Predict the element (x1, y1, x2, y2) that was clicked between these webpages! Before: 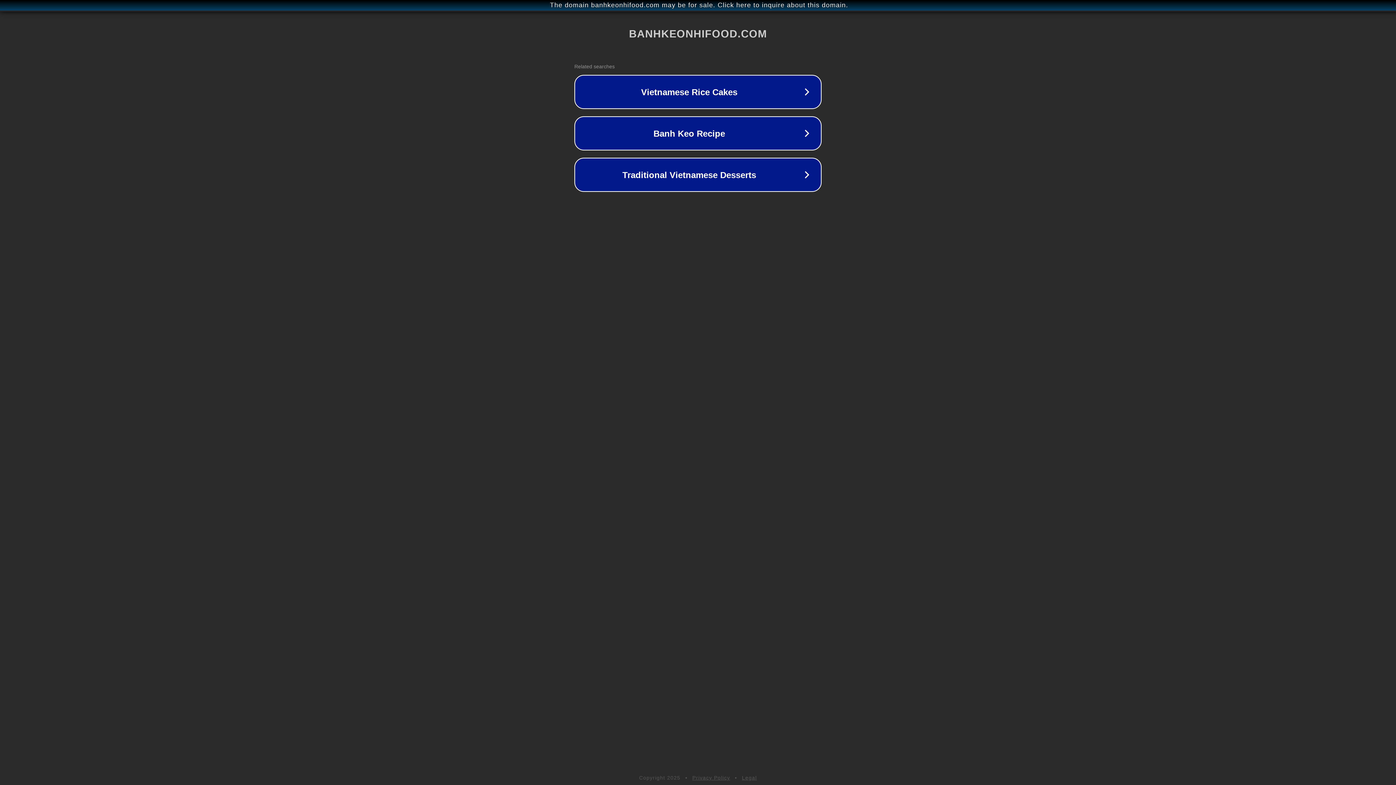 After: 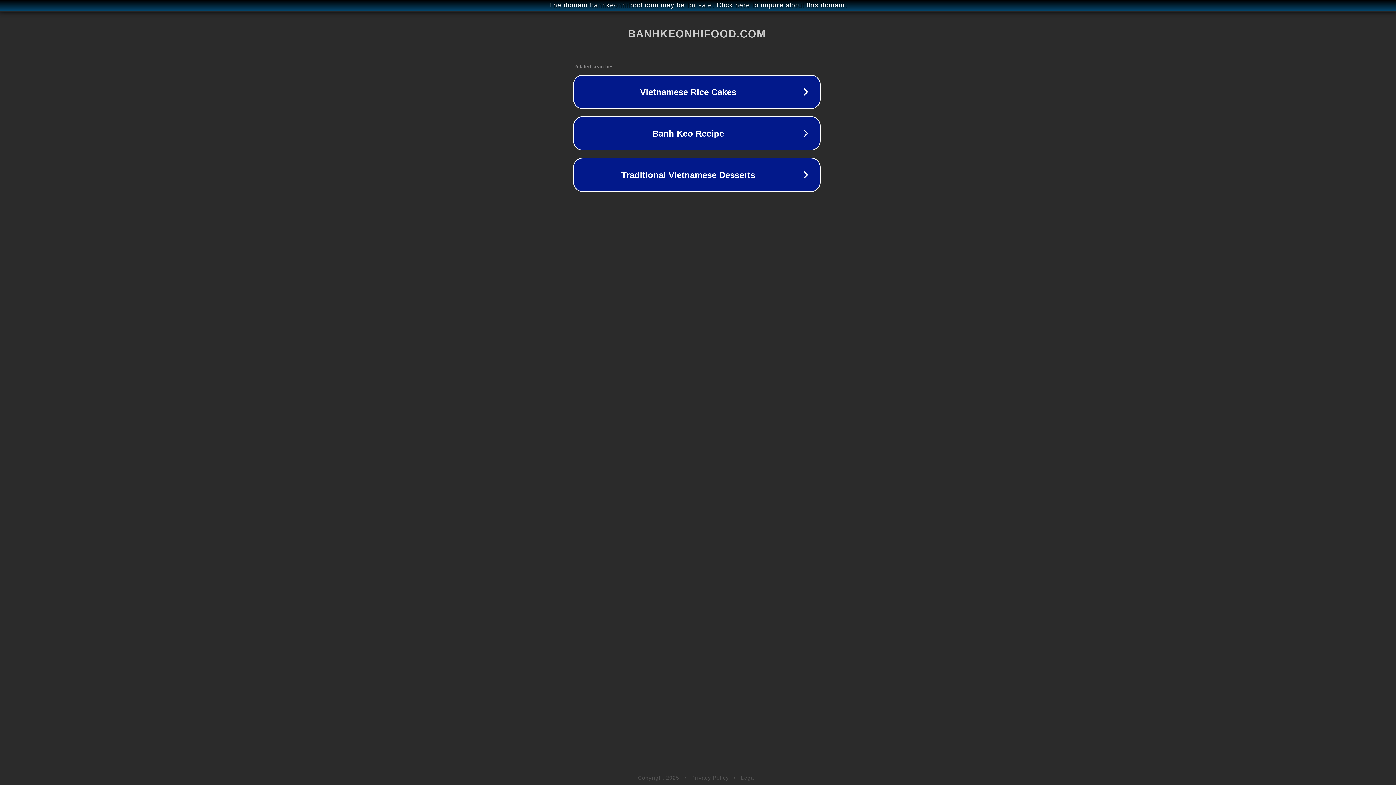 Action: label: The domain banhkeonhifood.com may be for sale. Click here to inquire about this domain. bbox: (1, 1, 1397, 9)